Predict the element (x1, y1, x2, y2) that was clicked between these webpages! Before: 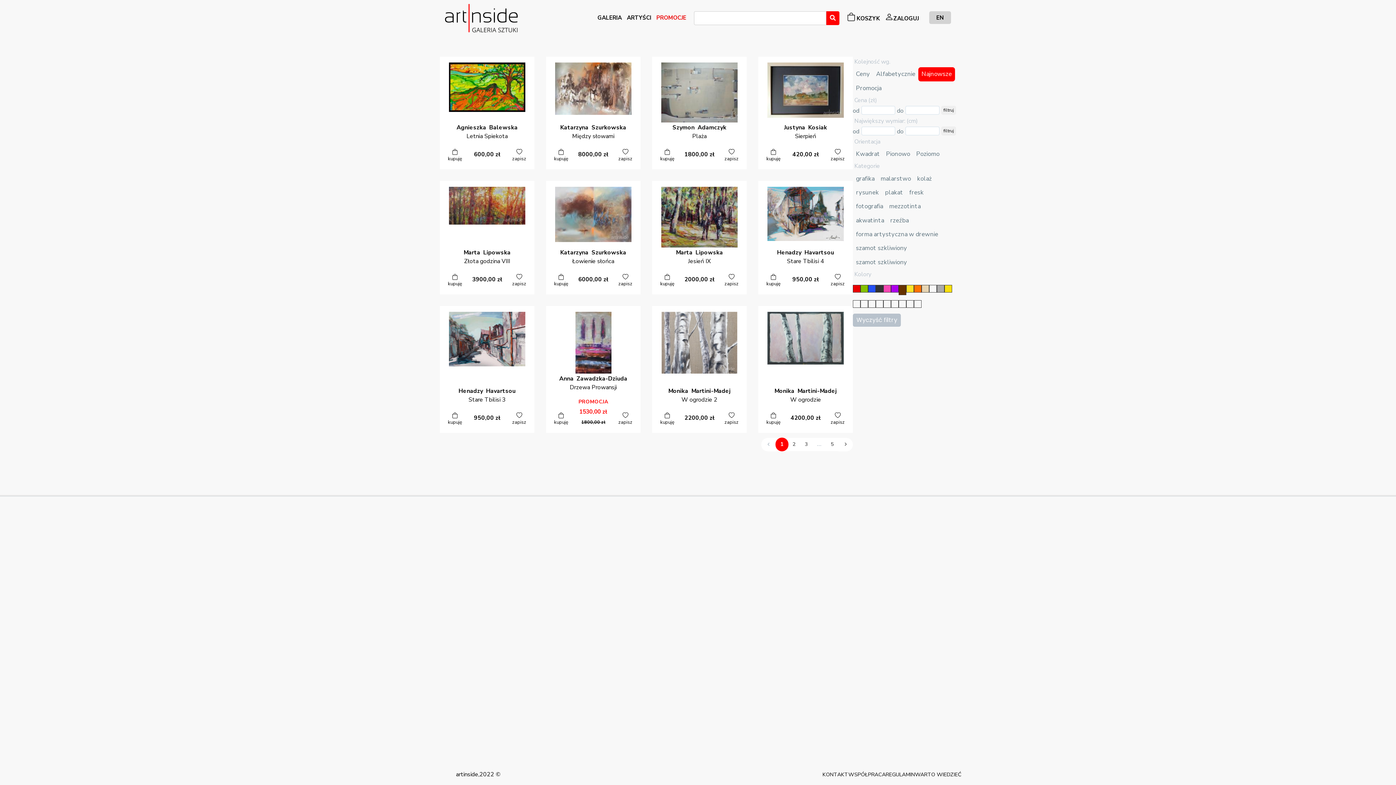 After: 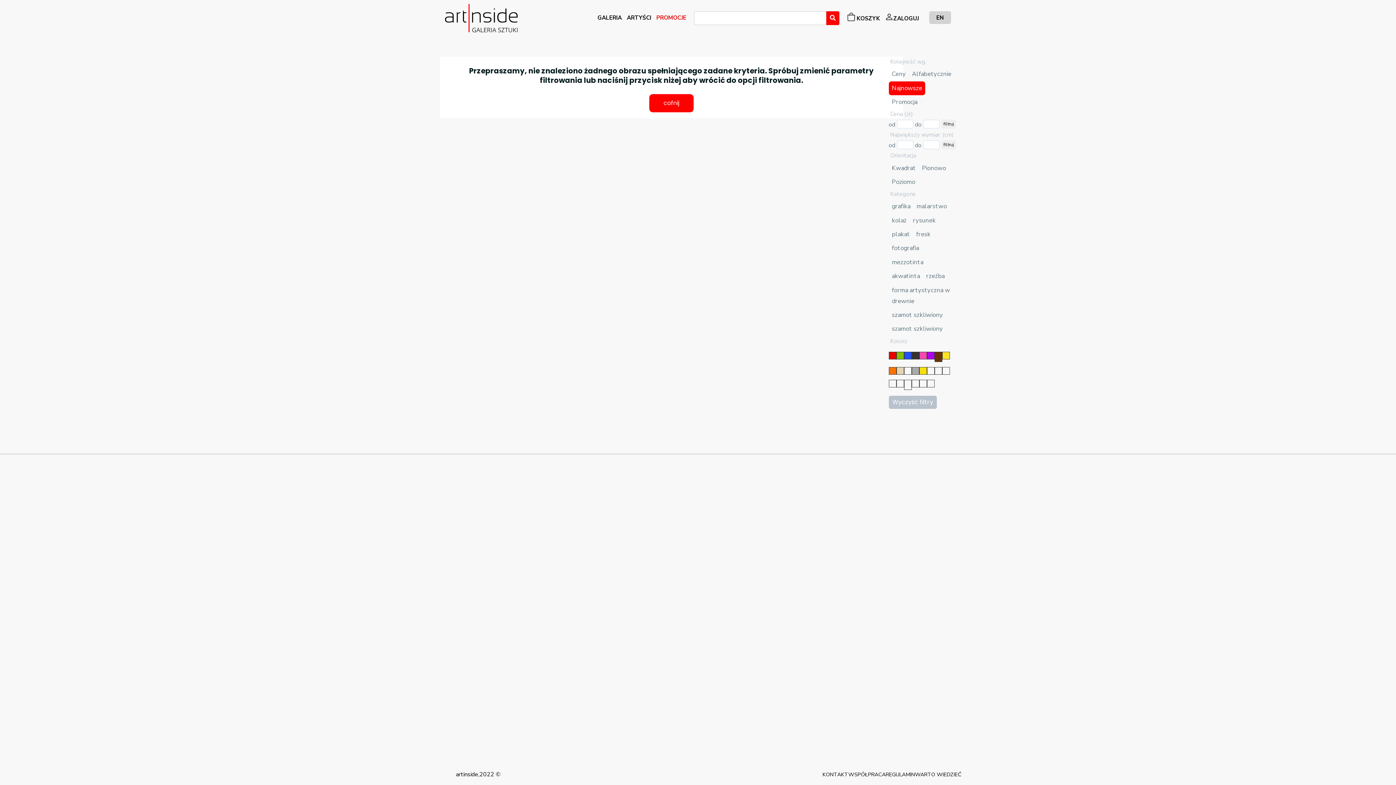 Action: label: karminowy bbox: (891, 300, 898, 307)